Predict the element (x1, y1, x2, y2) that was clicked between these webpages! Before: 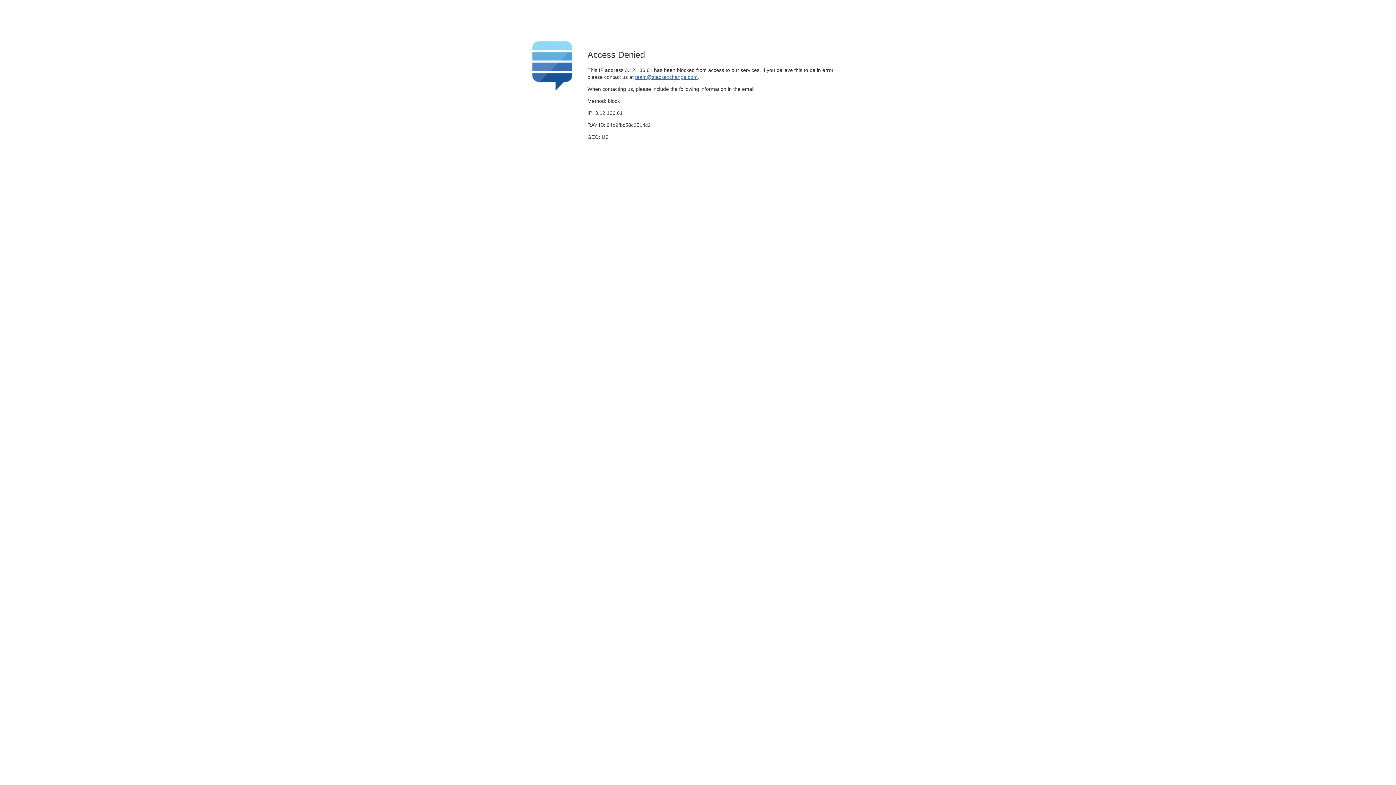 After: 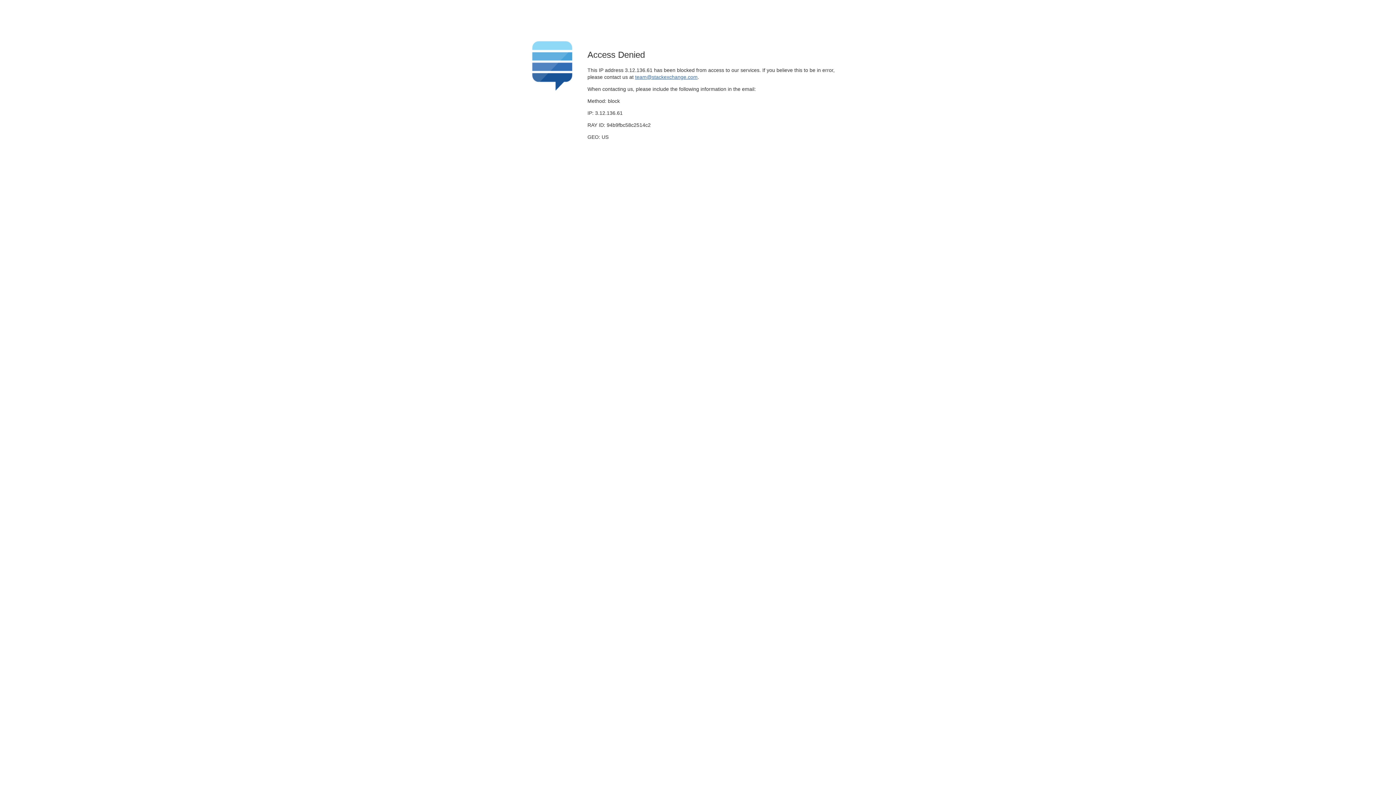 Action: bbox: (635, 74, 697, 79) label: team@stackexchange.com